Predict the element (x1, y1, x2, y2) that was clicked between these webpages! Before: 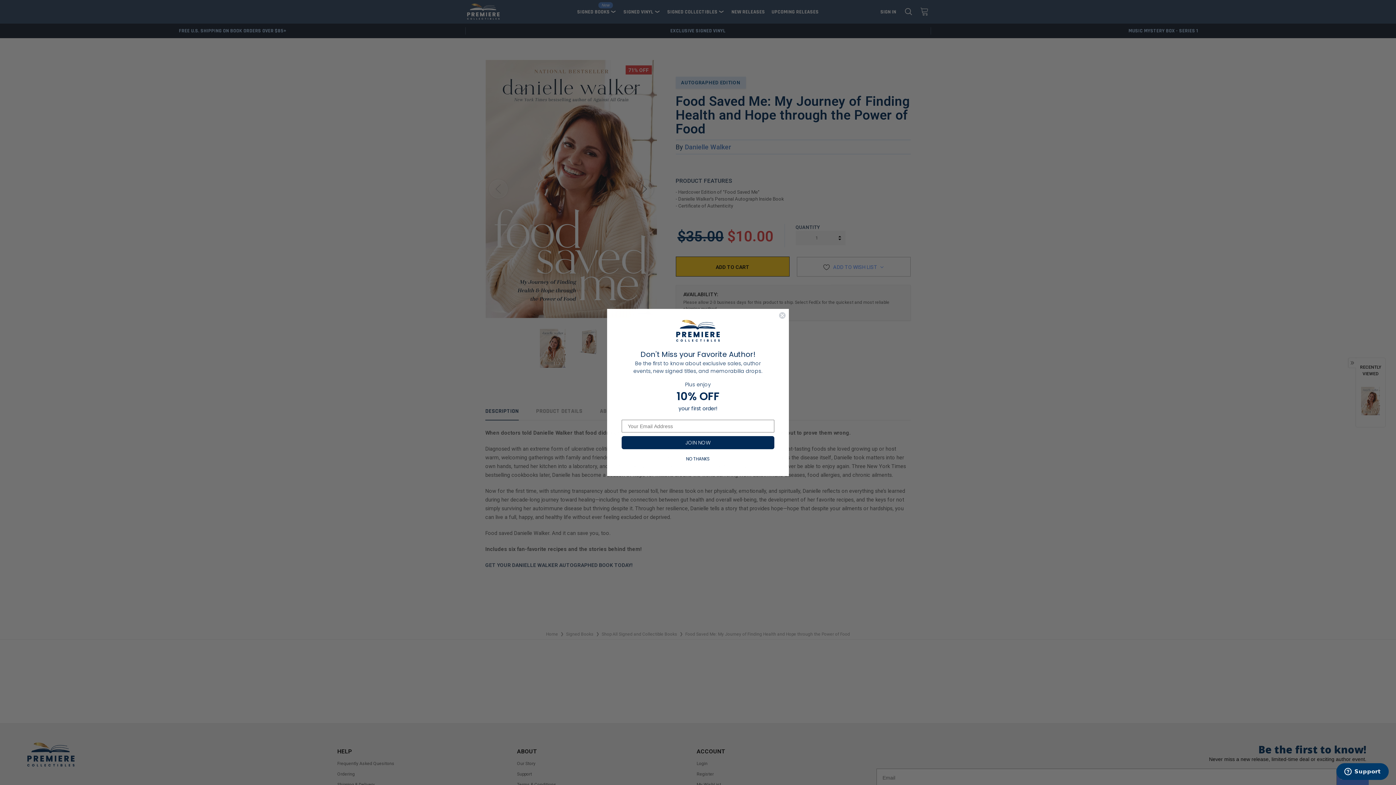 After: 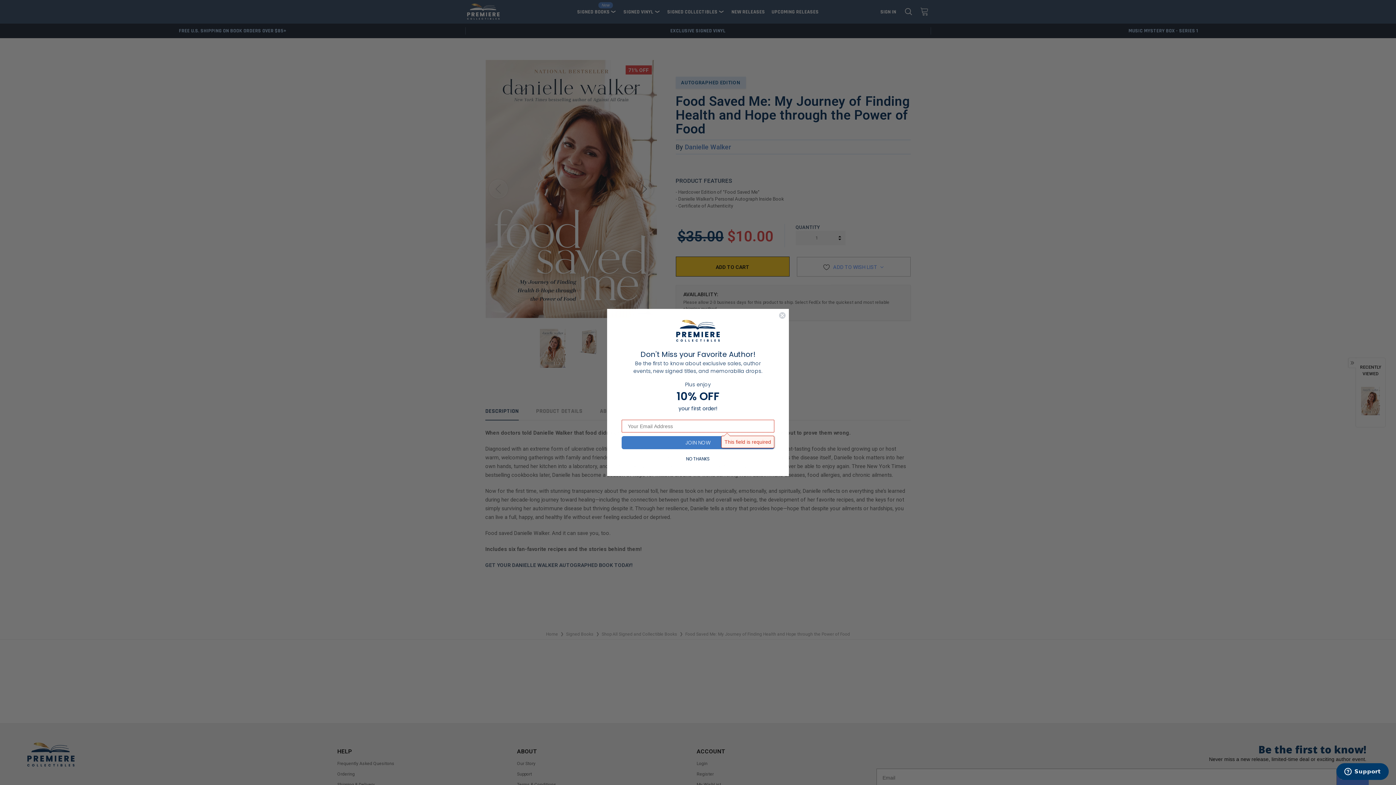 Action: bbox: (621, 436, 774, 449) label: JOIN NOW